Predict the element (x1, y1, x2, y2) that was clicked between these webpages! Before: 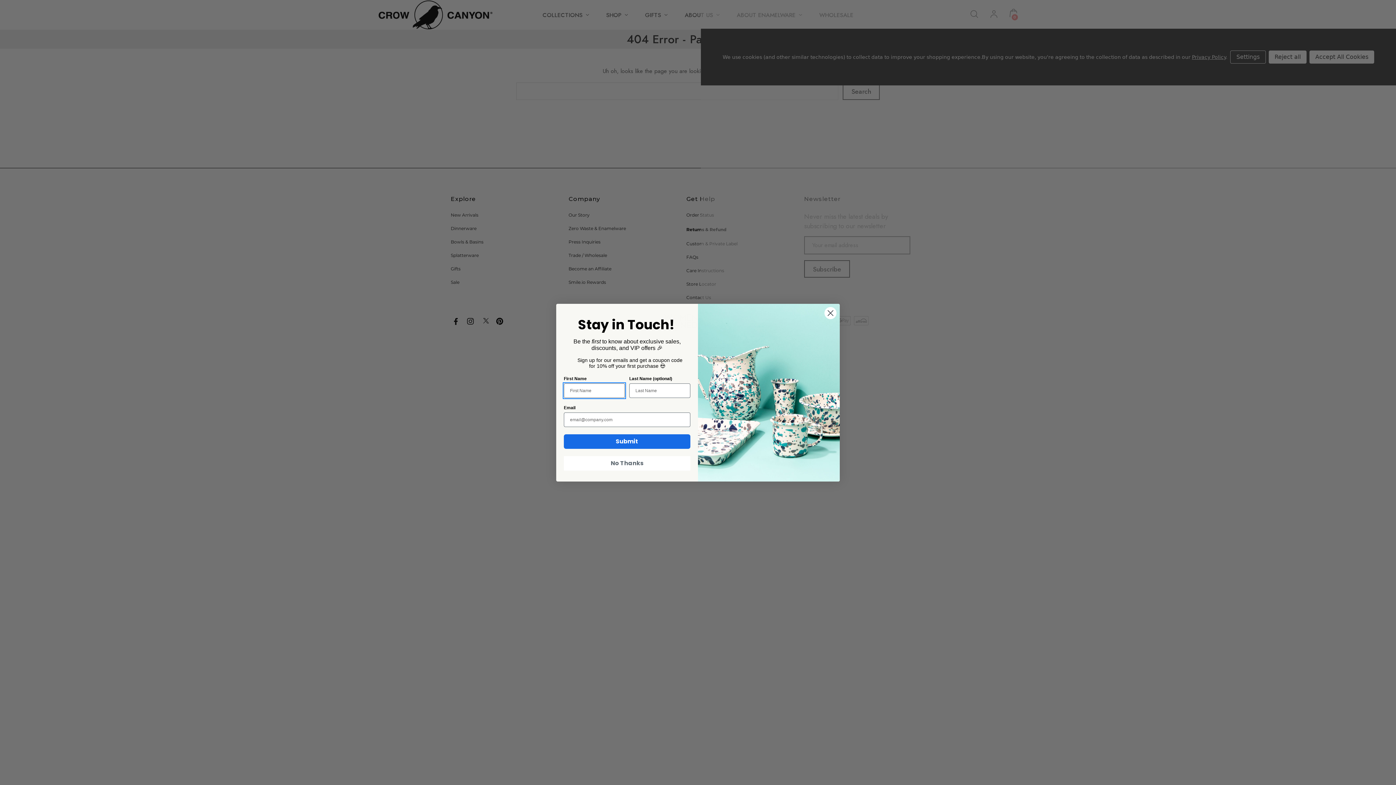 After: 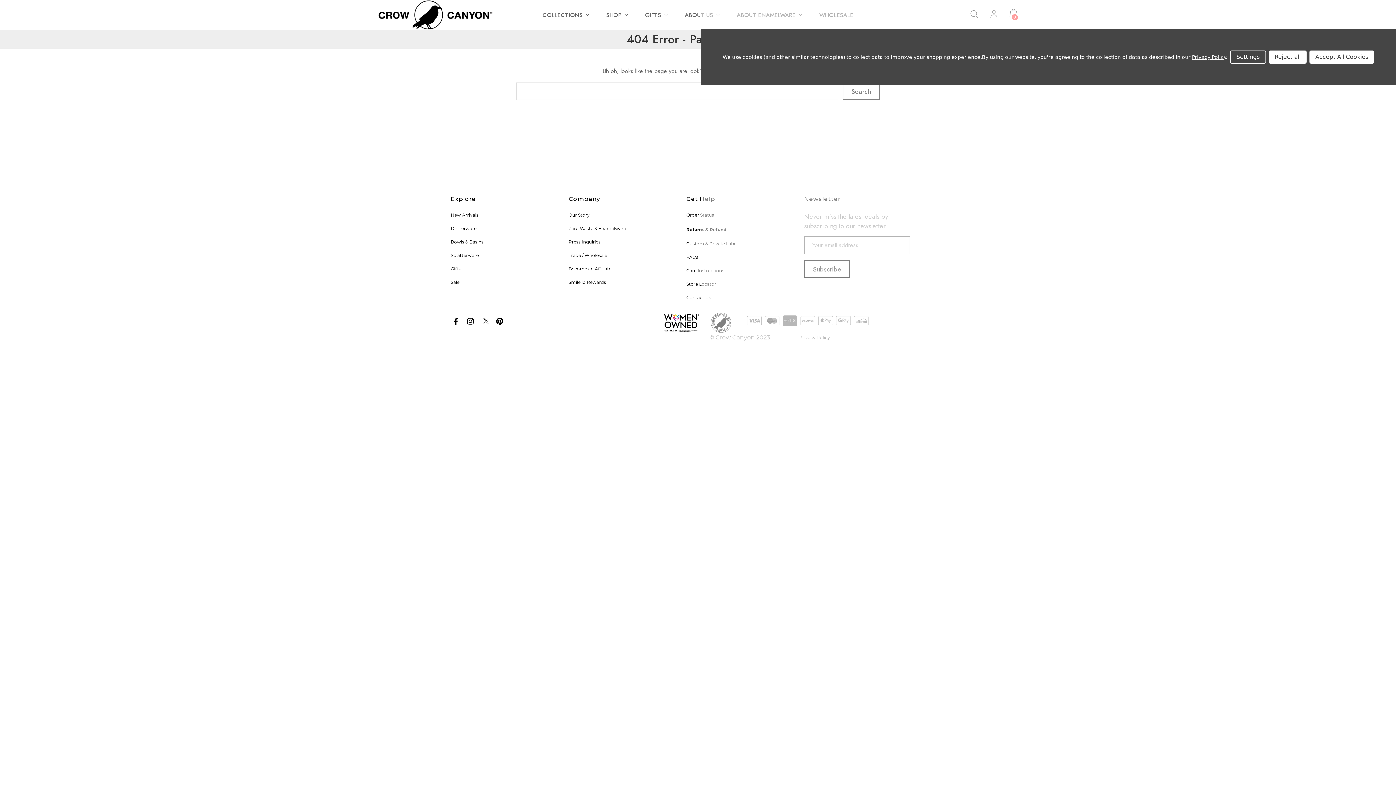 Action: label: No Thanks bbox: (564, 456, 690, 470)